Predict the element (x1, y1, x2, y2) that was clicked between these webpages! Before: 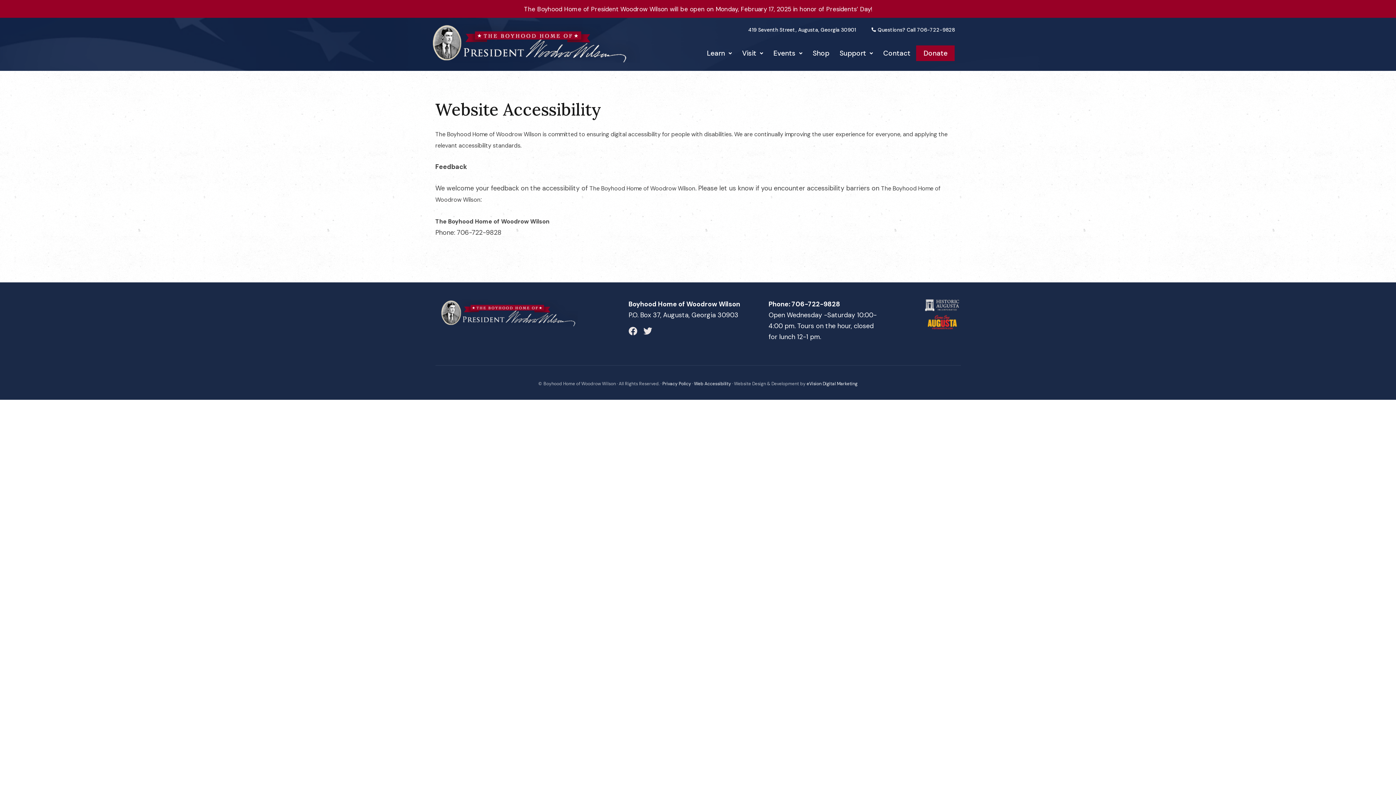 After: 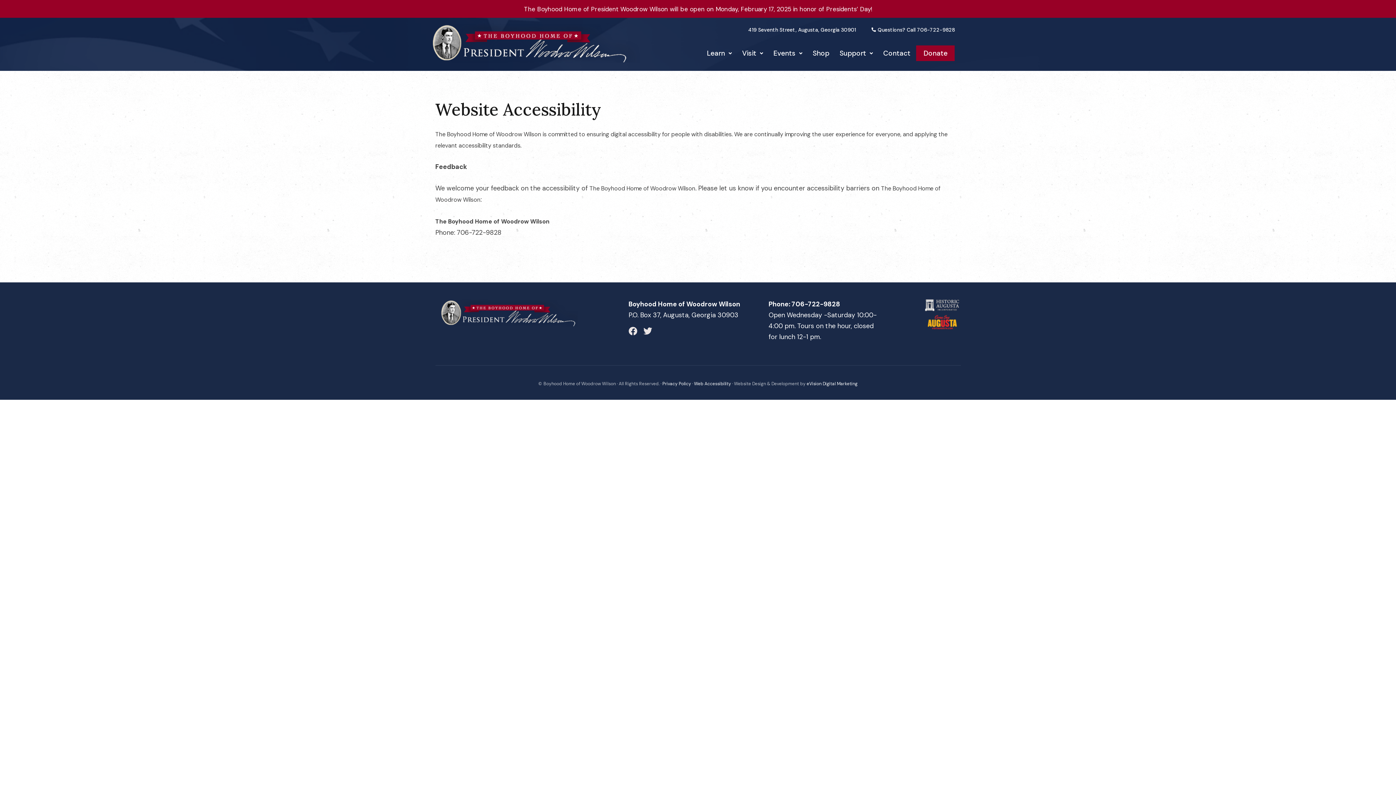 Action: bbox: (870, 24, 955, 35) label: Questions? Call 706-722-9828